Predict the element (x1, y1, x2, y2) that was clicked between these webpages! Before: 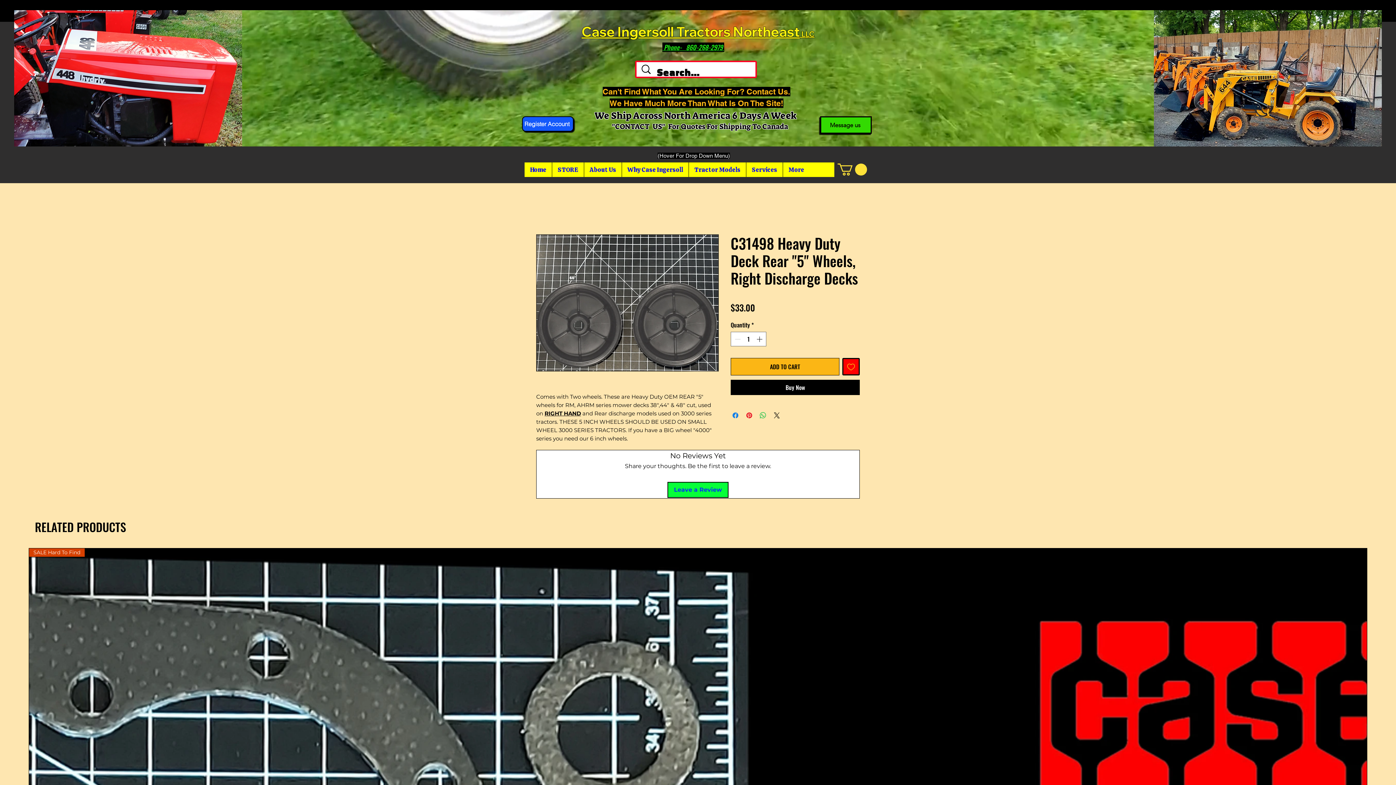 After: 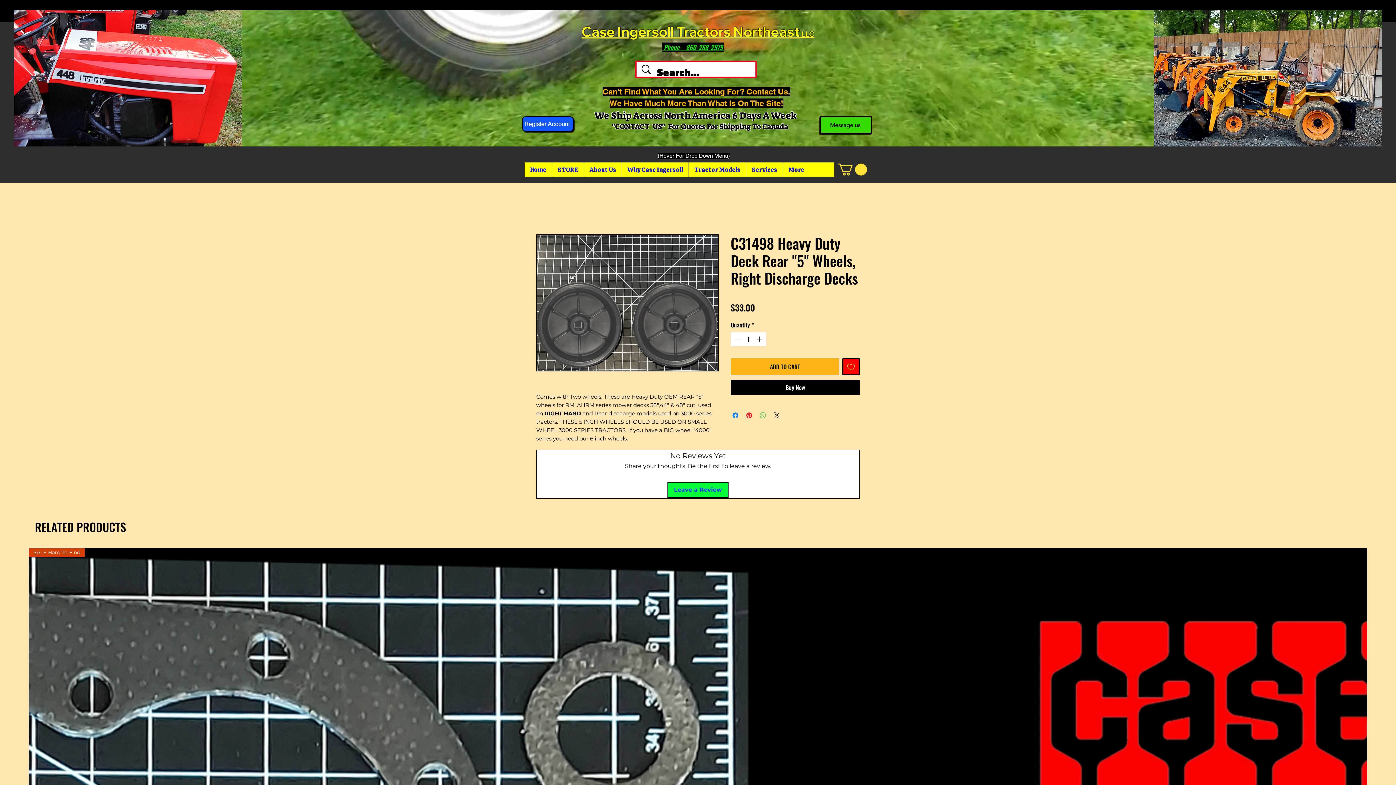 Action: label: Share on WhatsApp bbox: (758, 411, 767, 420)